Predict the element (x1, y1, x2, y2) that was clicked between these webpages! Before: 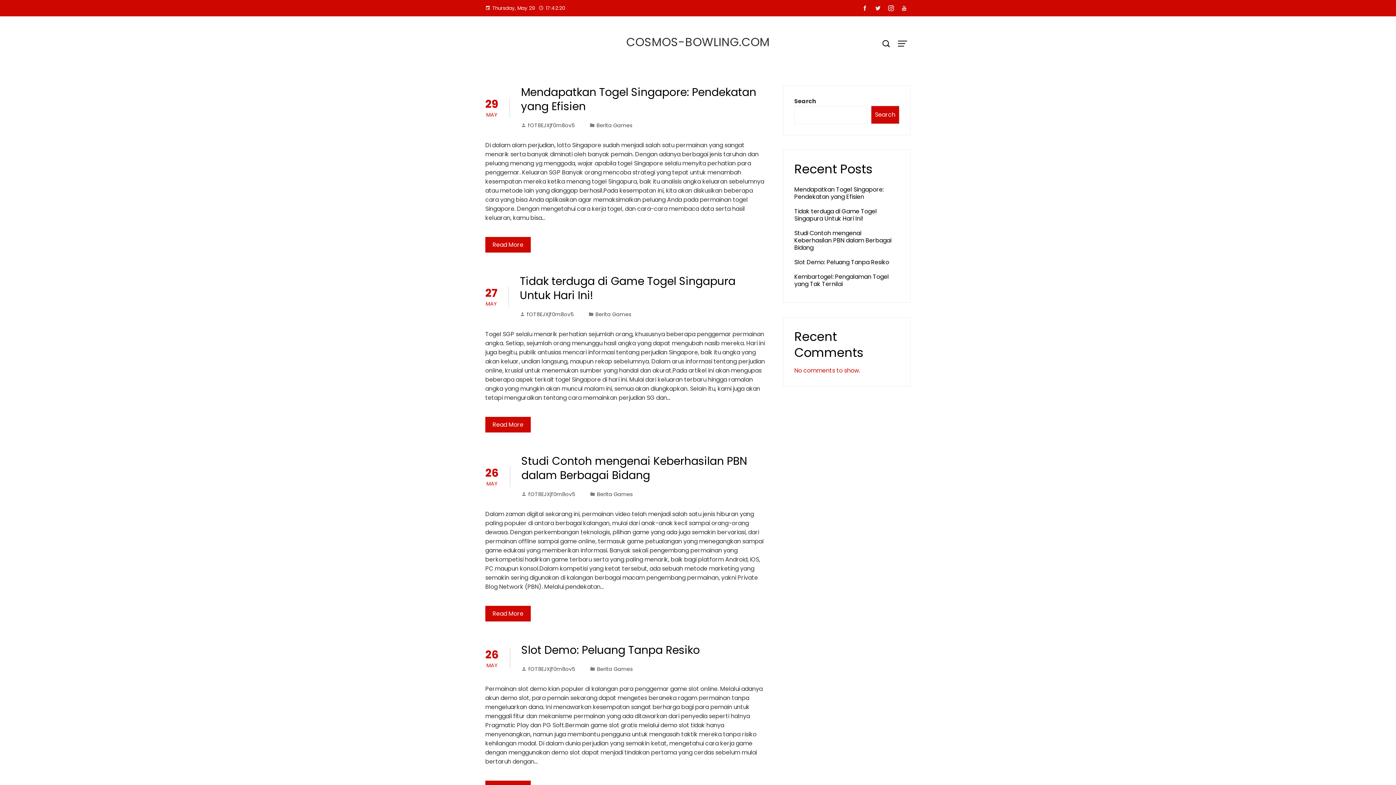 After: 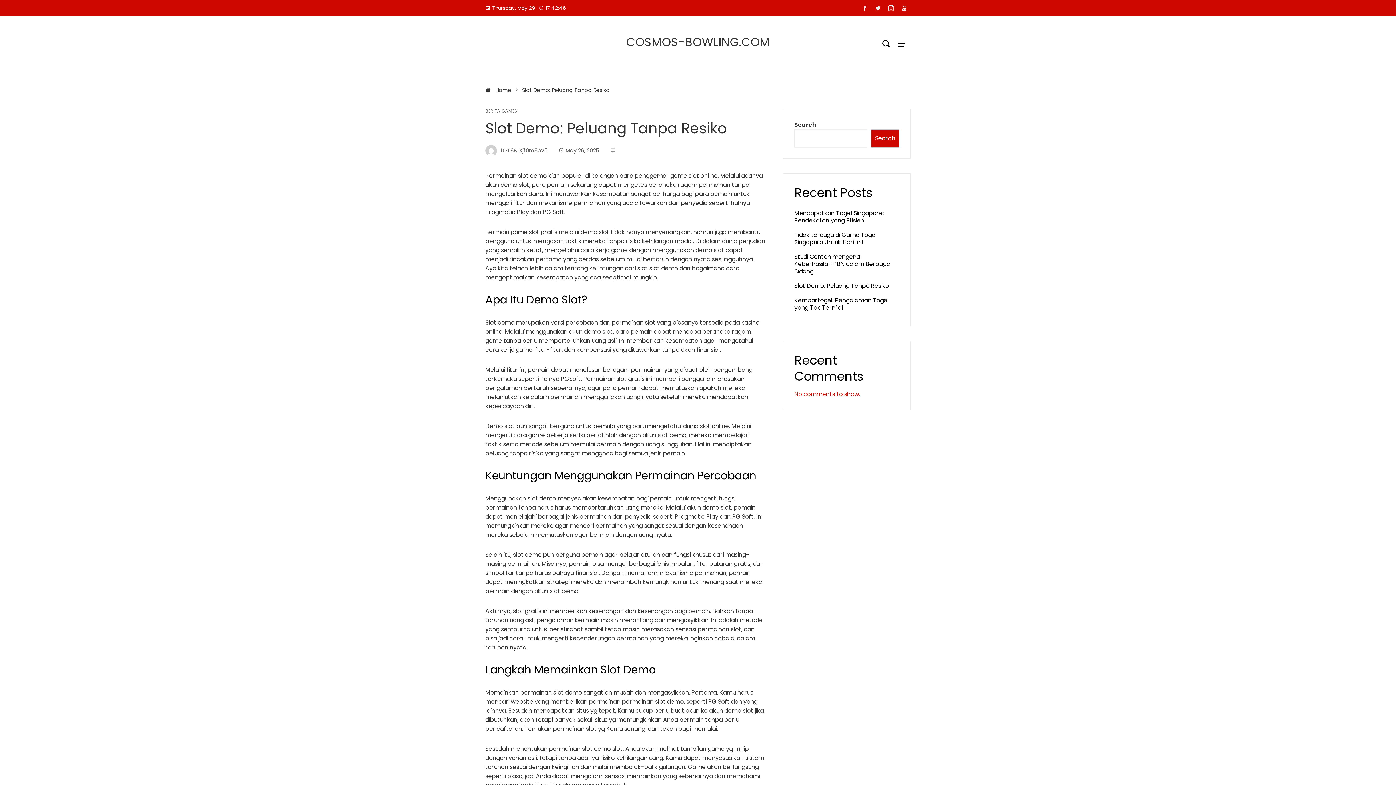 Action: bbox: (521, 642, 700, 658) label: Slot Demo: Peluang Tanpa Resiko